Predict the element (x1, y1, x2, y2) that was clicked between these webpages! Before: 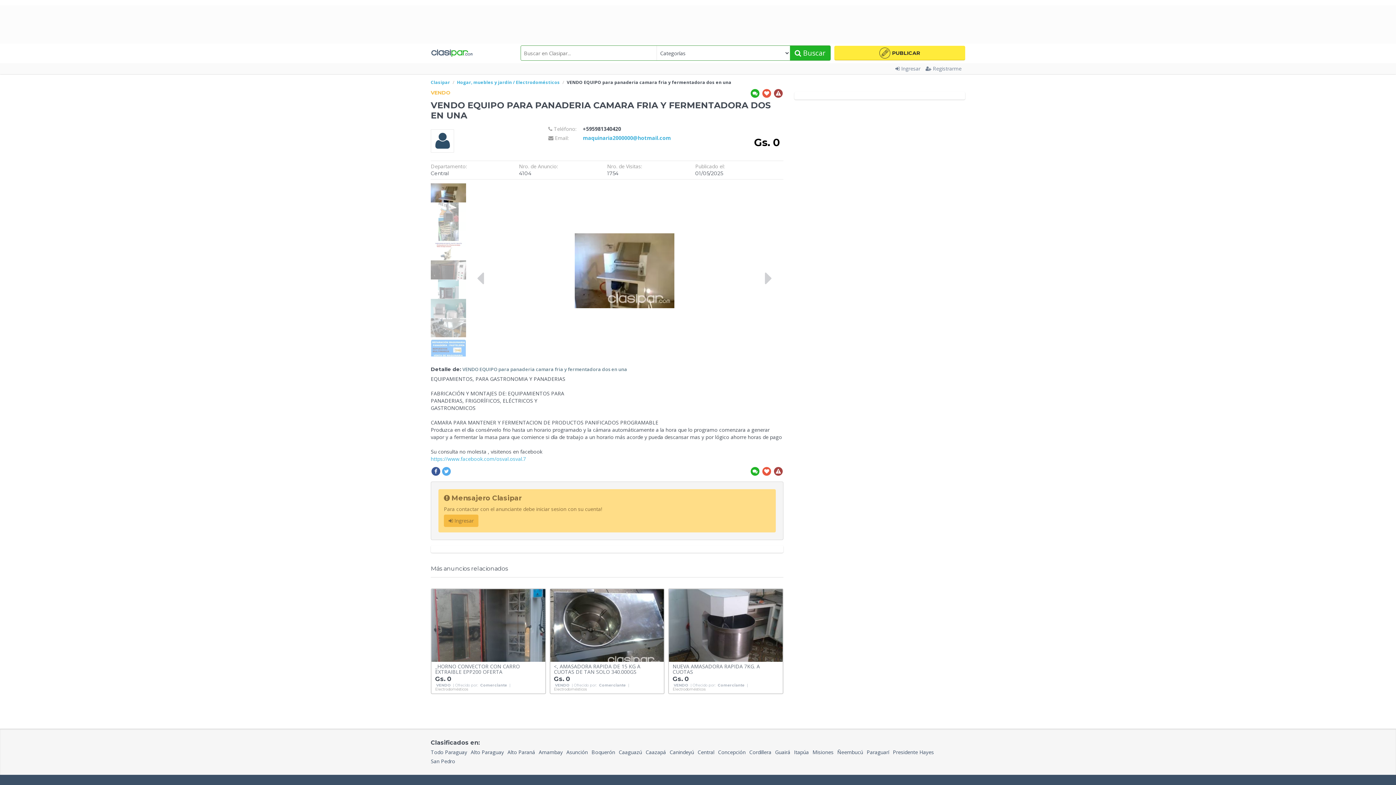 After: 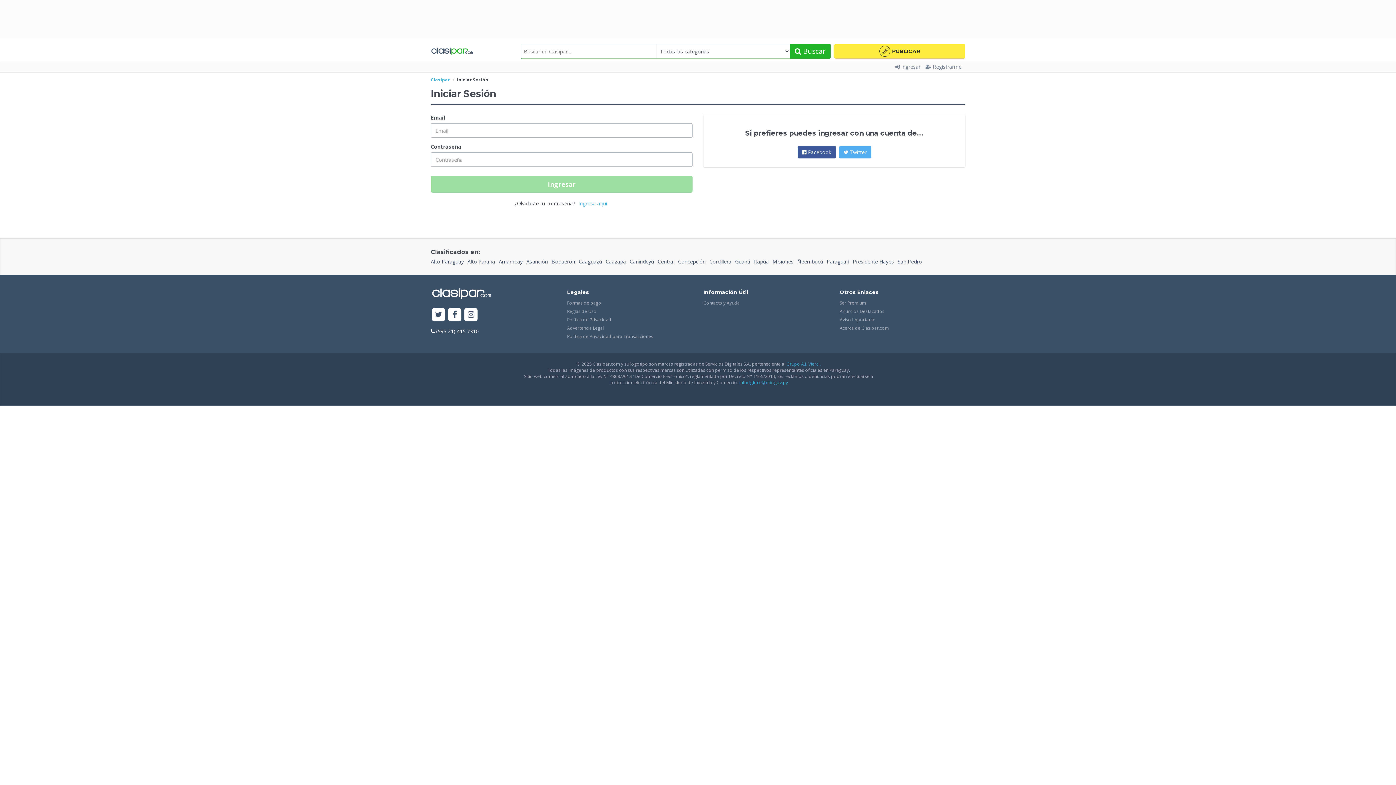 Action: bbox: (895, 63, 924, 74) label: Ingresar